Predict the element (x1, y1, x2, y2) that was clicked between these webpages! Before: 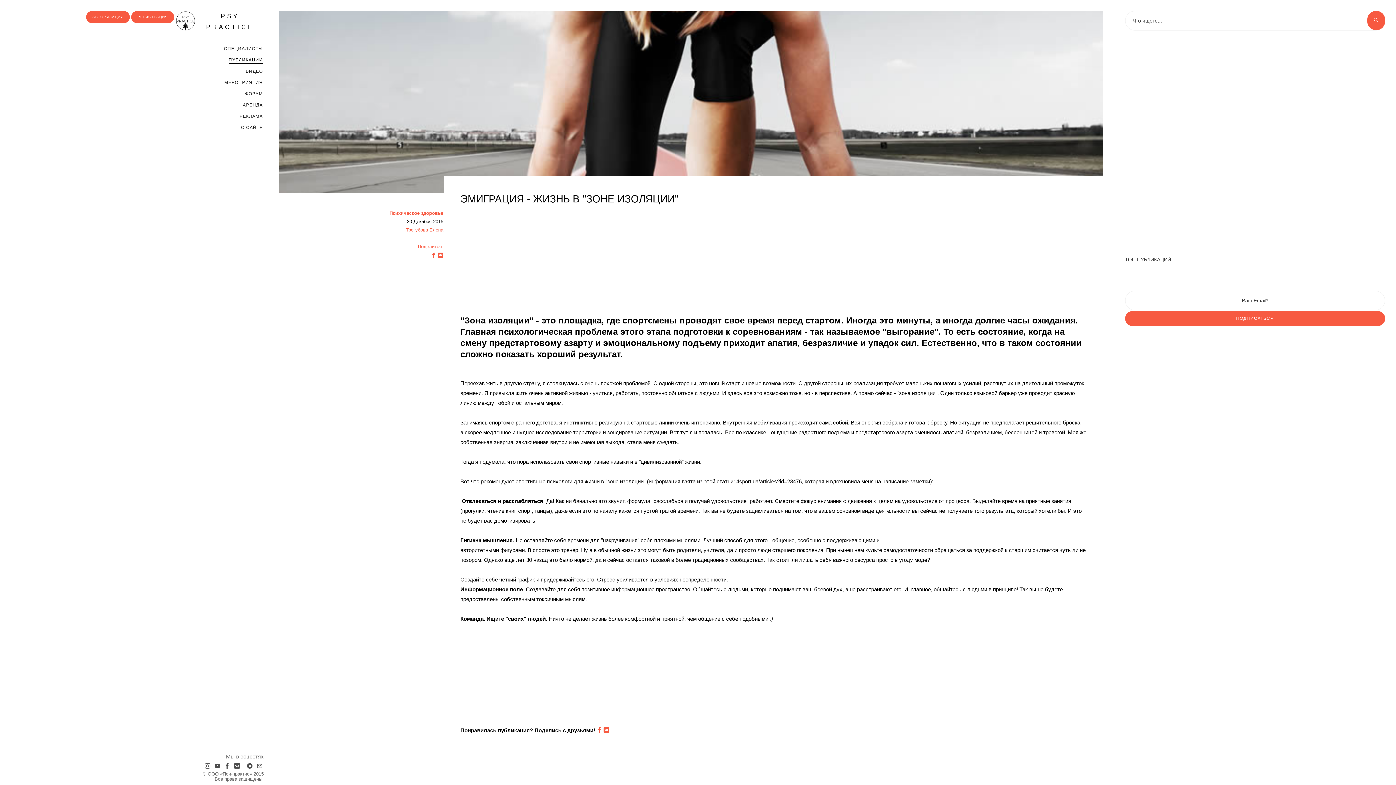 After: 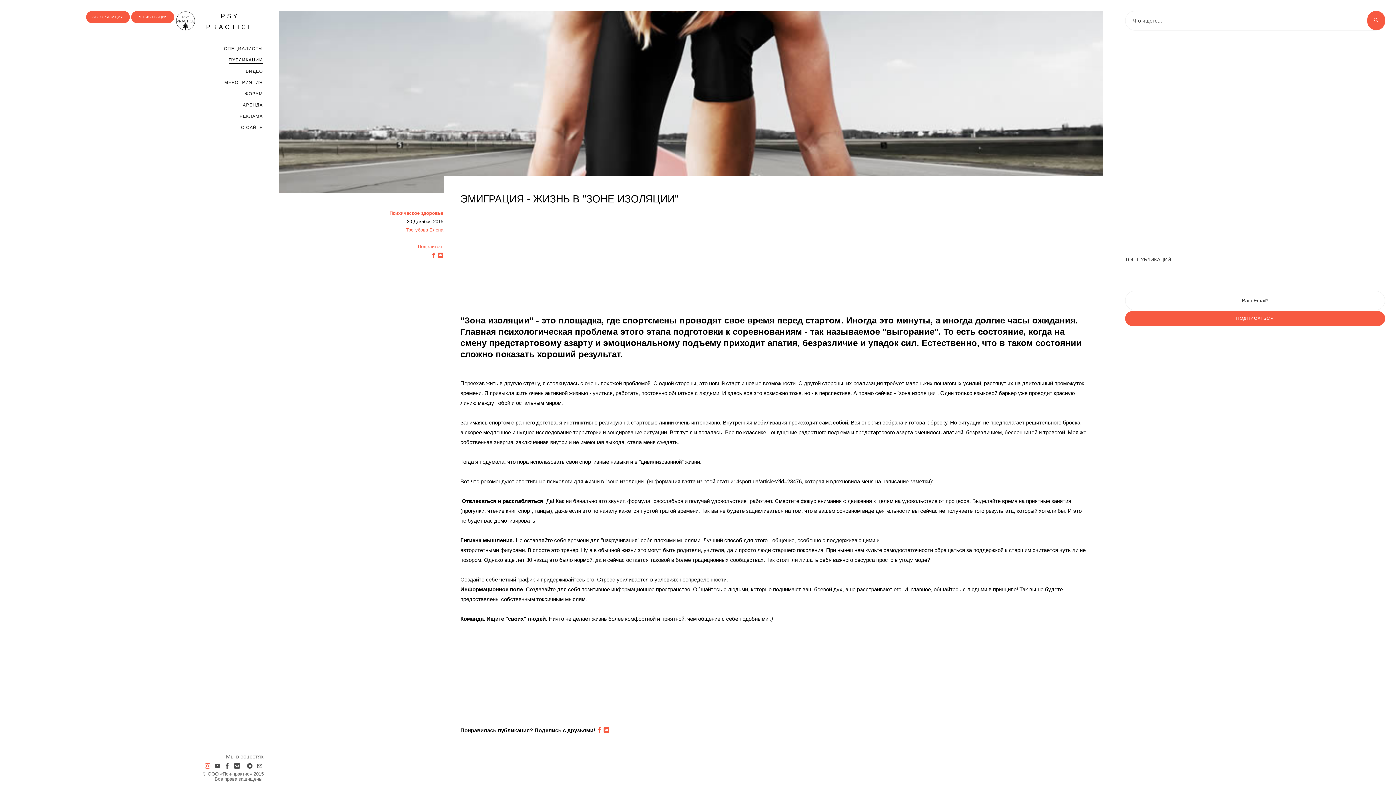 Action: bbox: (203, 762, 211, 771)